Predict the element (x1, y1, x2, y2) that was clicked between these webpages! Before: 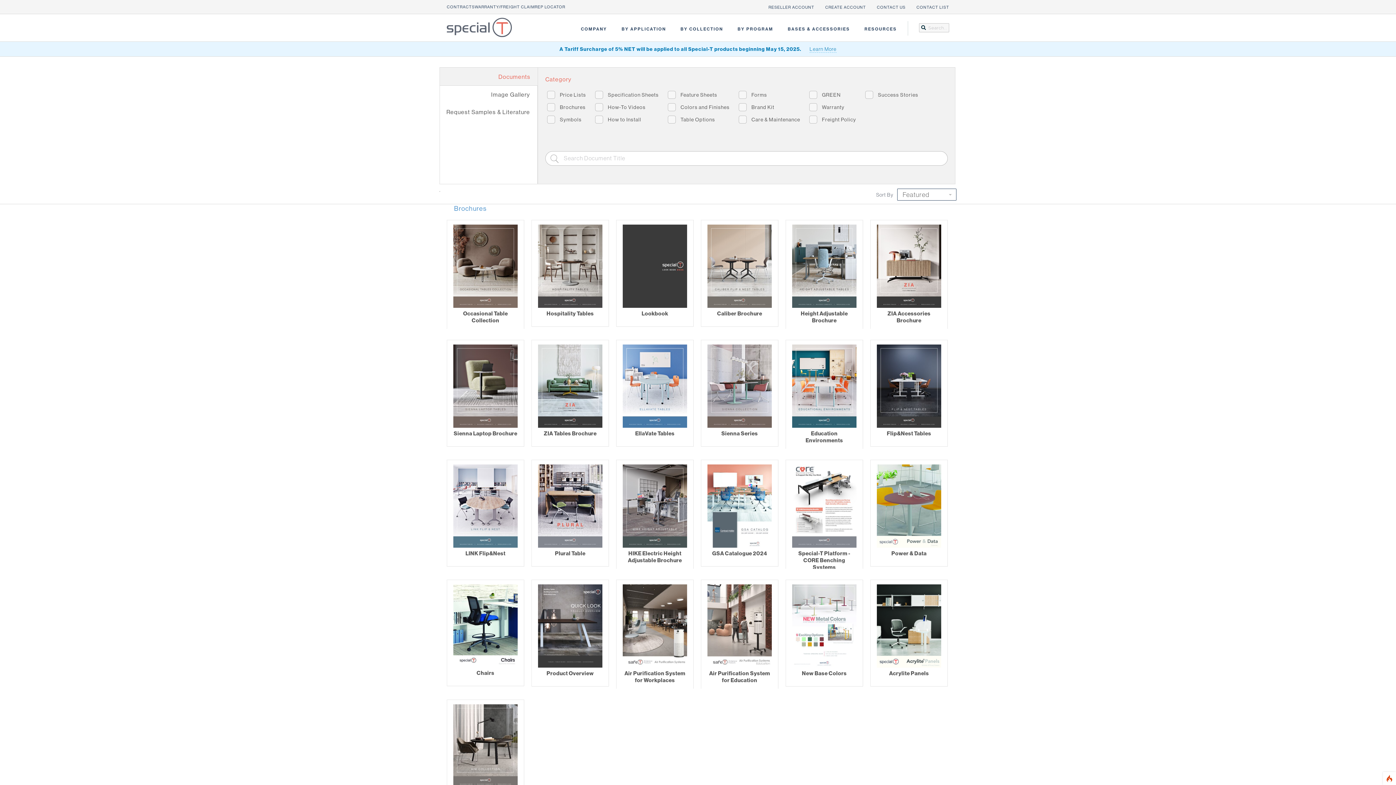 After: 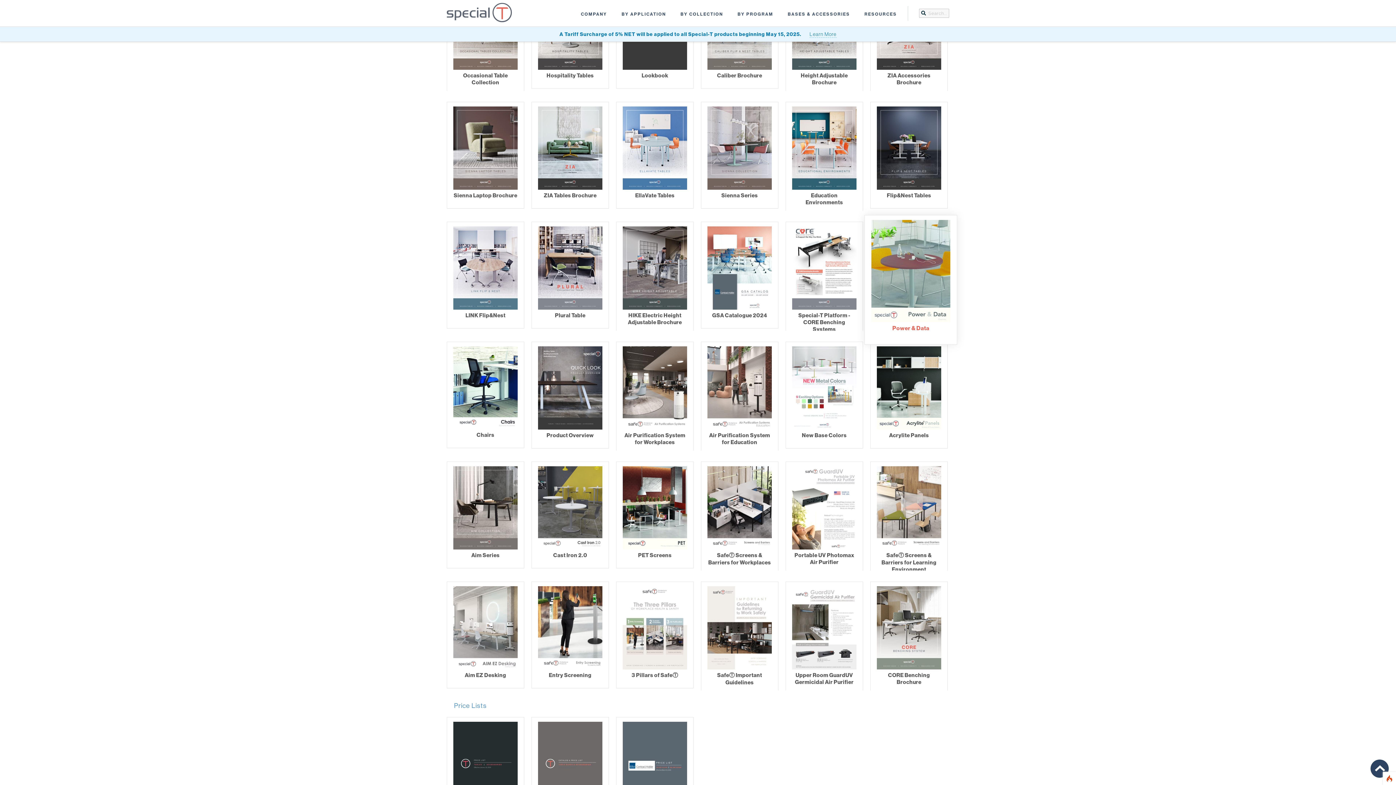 Action: bbox: (891, 550, 926, 558) label: Power & Data